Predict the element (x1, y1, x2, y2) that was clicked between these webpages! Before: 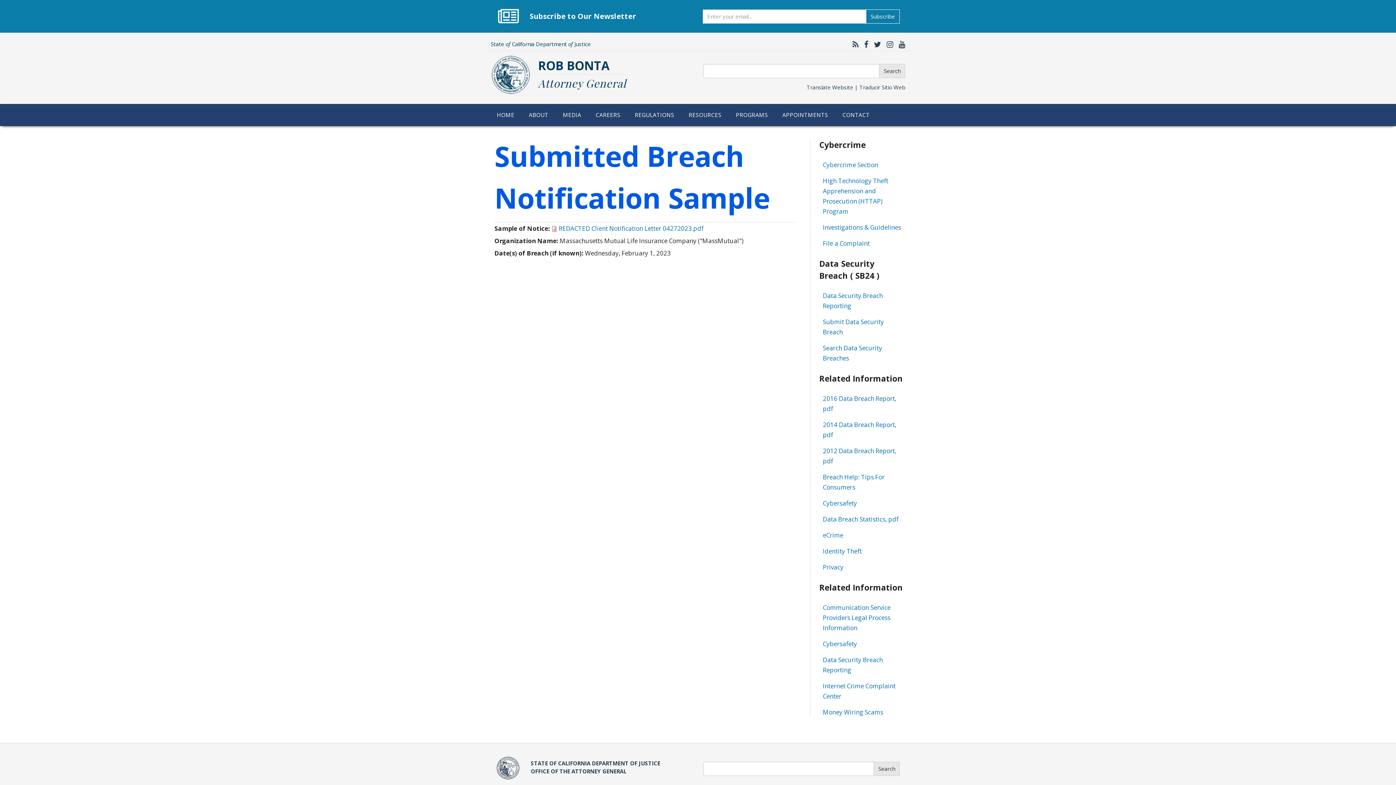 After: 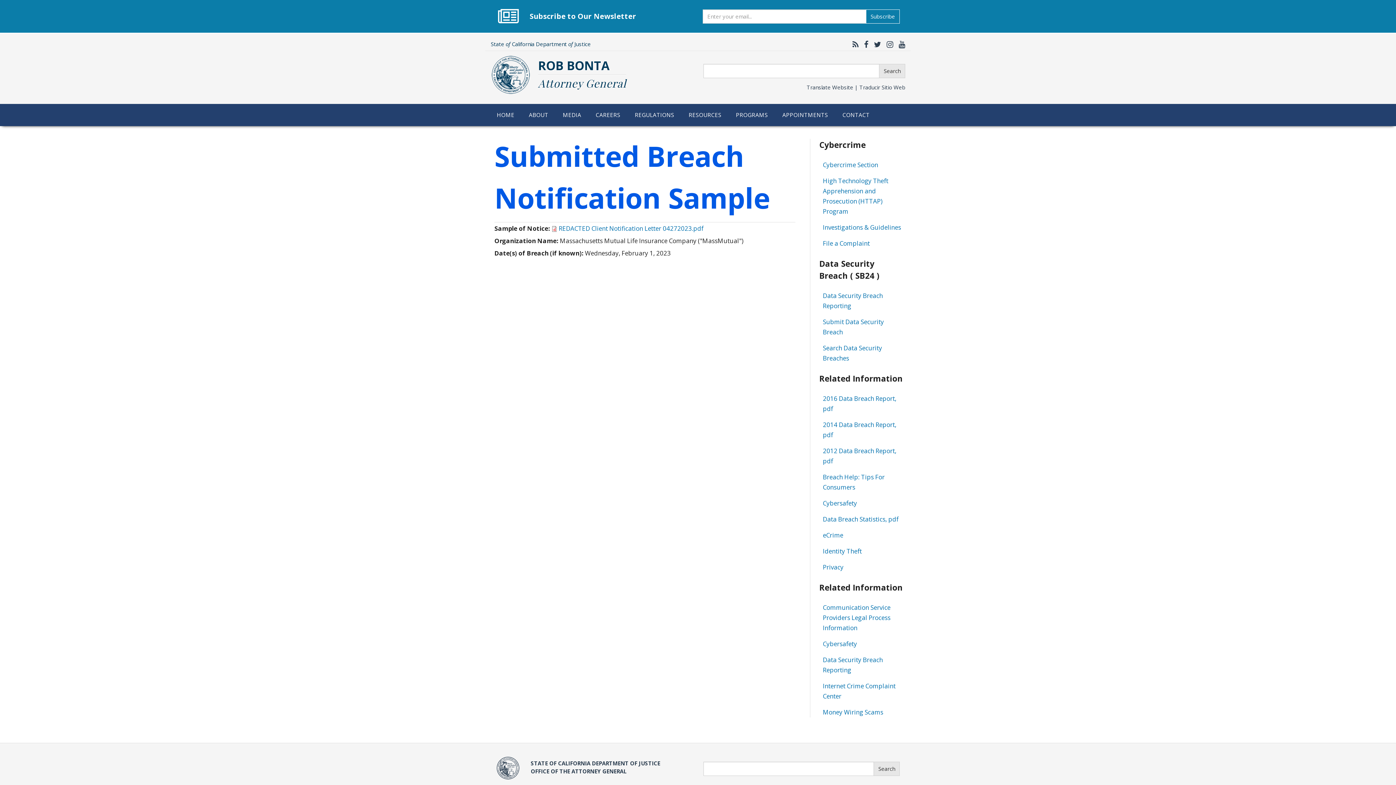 Action: label: California Attorney General Instagram bbox: (883, 39, 893, 49)